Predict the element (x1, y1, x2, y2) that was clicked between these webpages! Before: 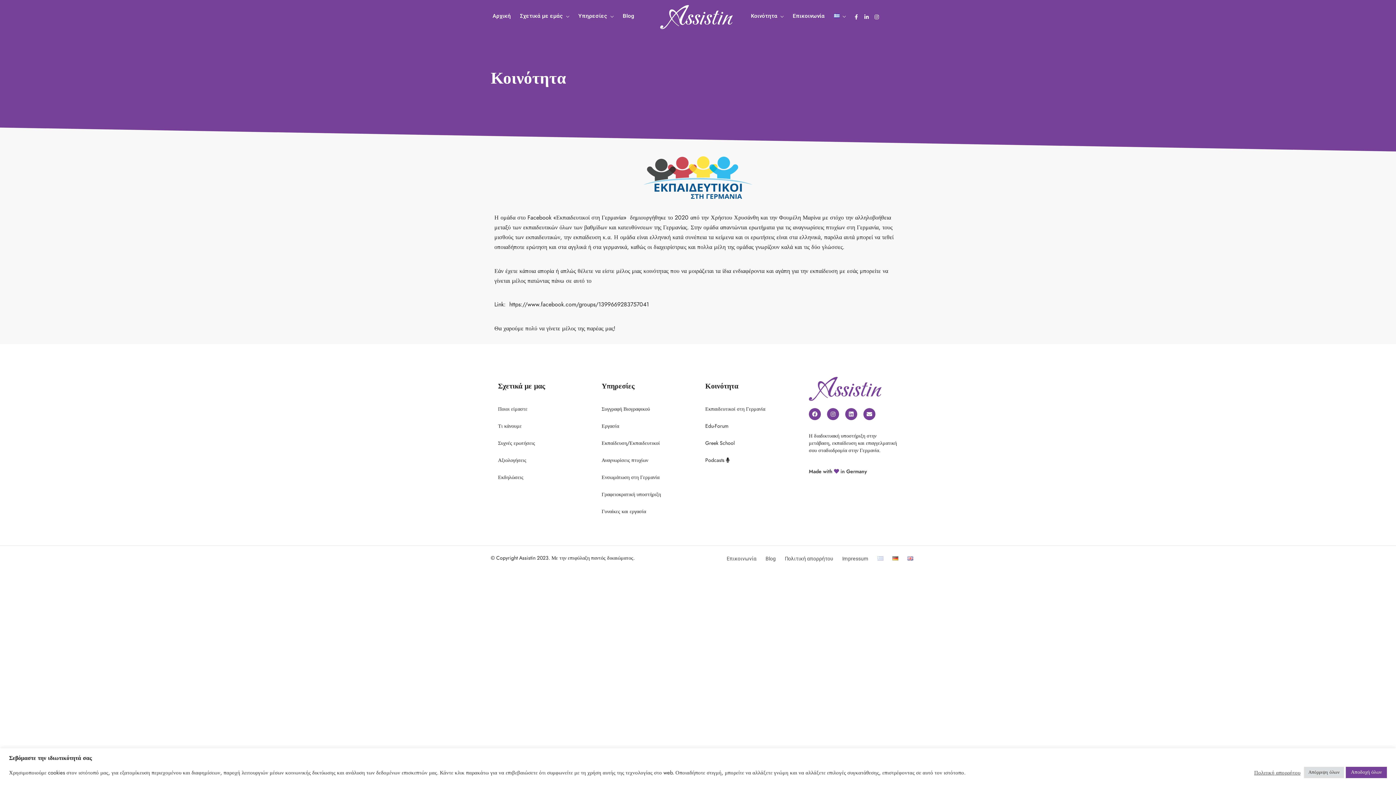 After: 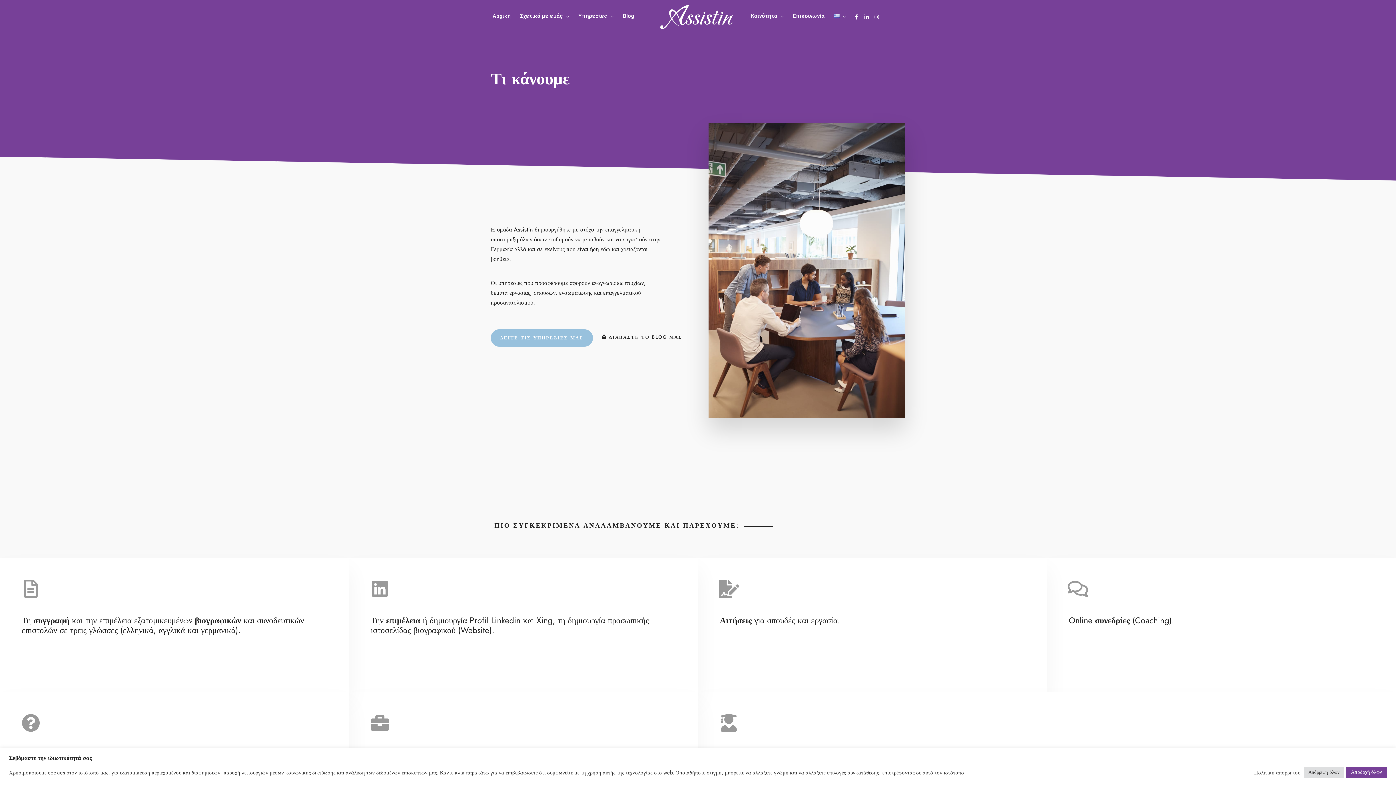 Action: label: Τι κάνουμε bbox: (498, 422, 521, 429)